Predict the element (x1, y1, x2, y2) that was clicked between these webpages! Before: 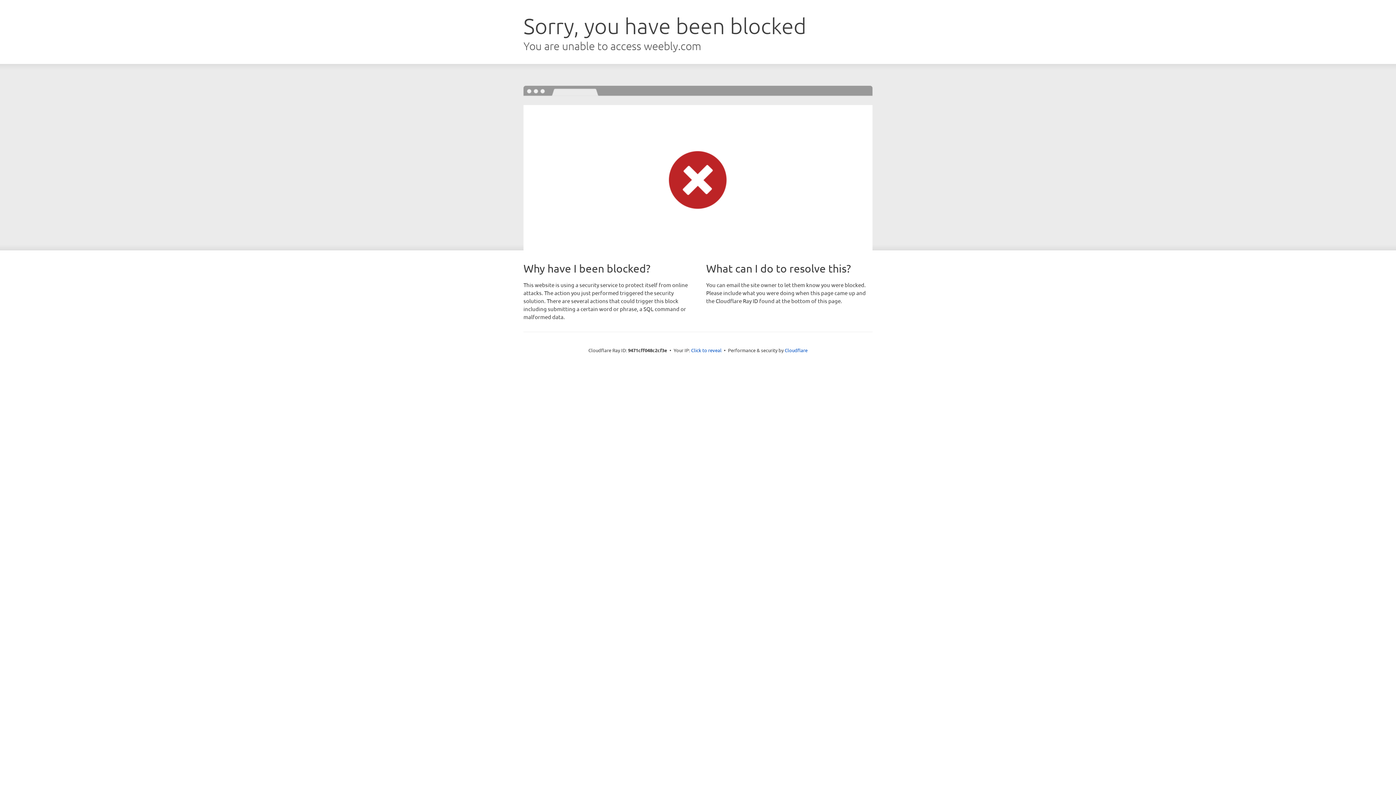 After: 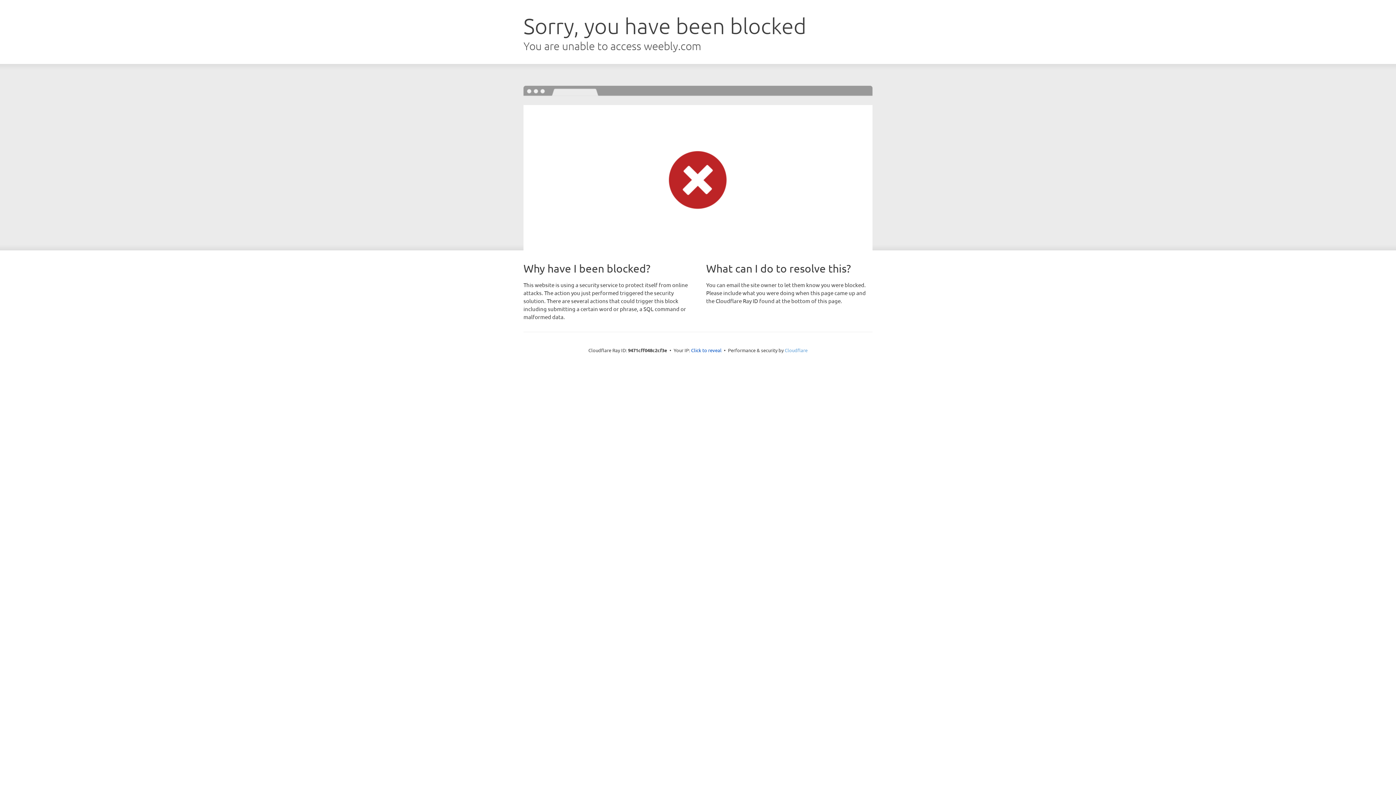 Action: label: Cloudflare bbox: (784, 347, 807, 353)